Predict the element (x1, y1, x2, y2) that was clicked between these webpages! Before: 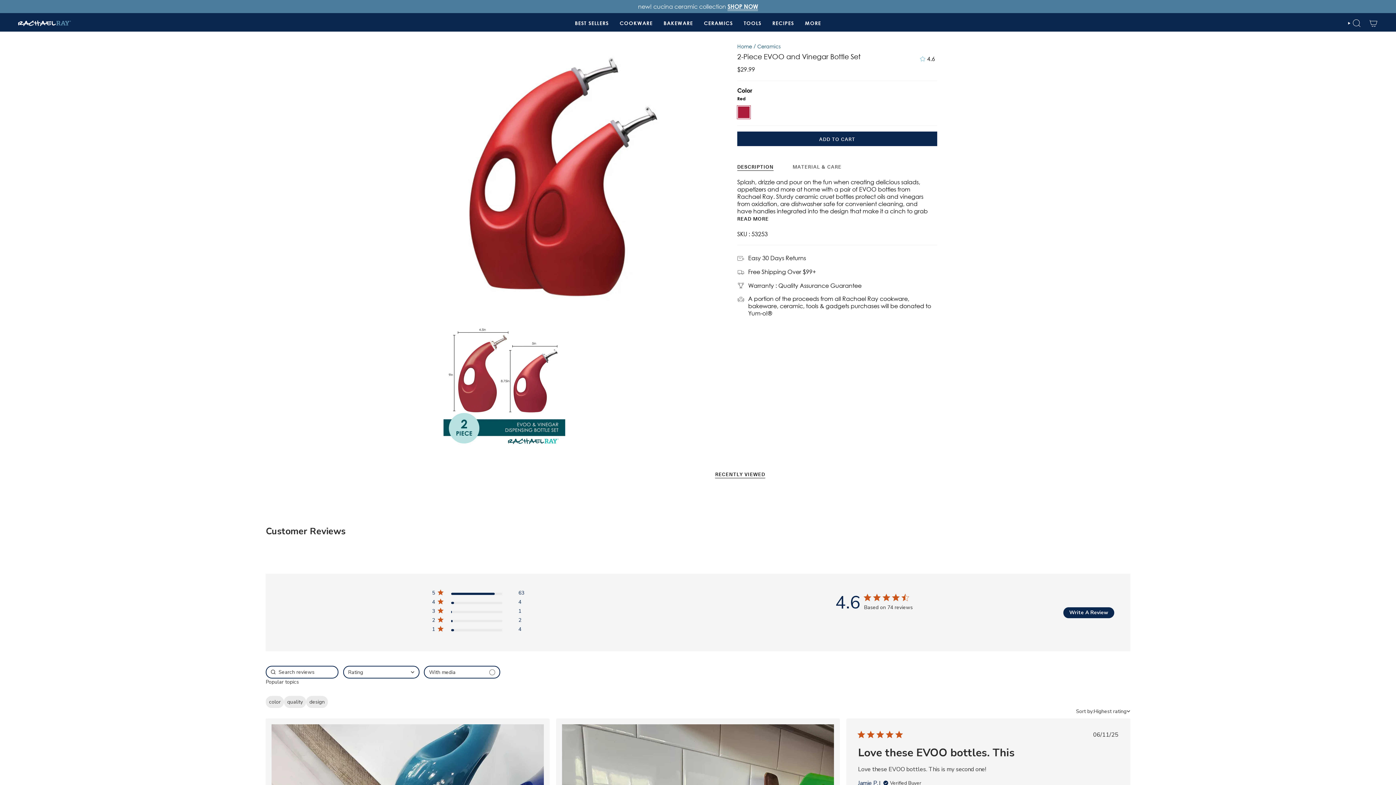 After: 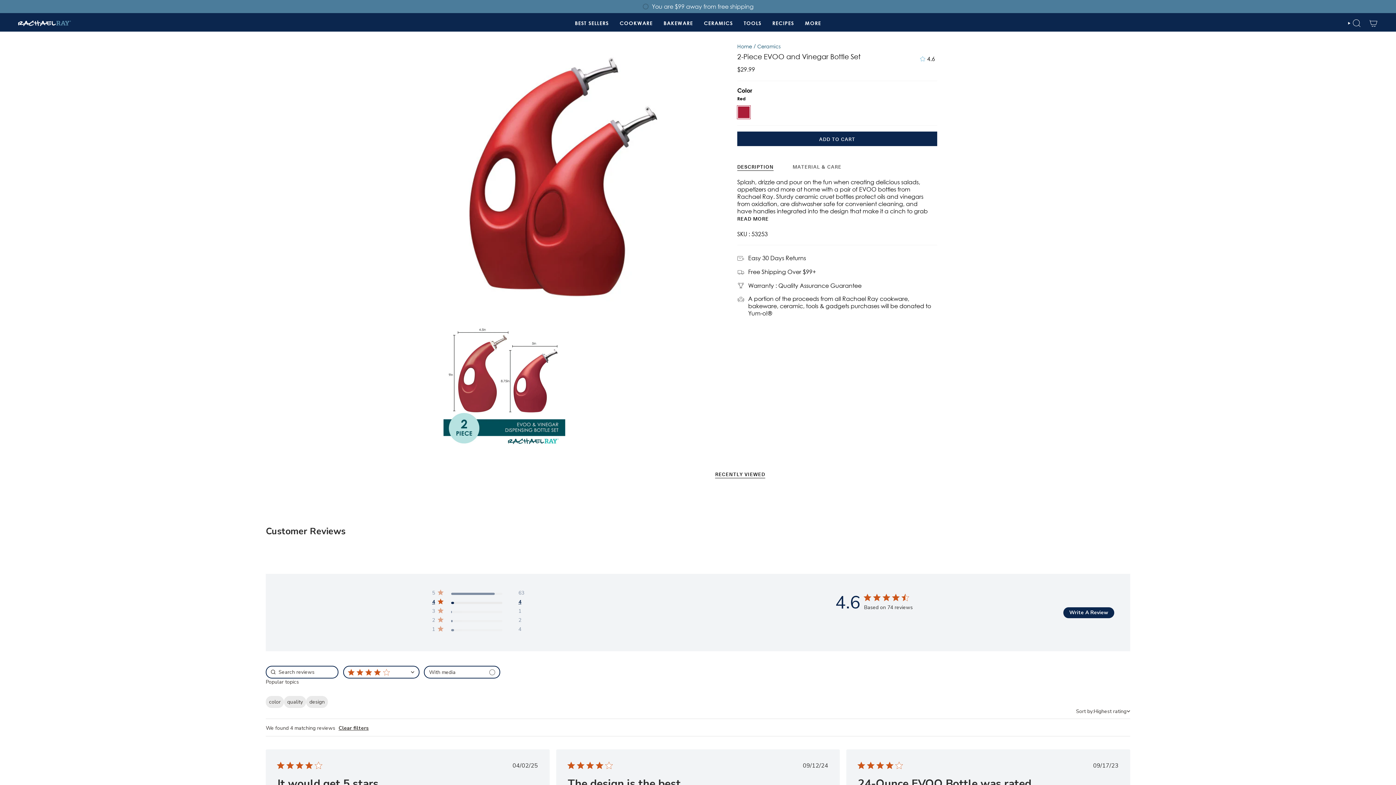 Action: bbox: (432, 599, 524, 608) label: 4 star by 4 reviews